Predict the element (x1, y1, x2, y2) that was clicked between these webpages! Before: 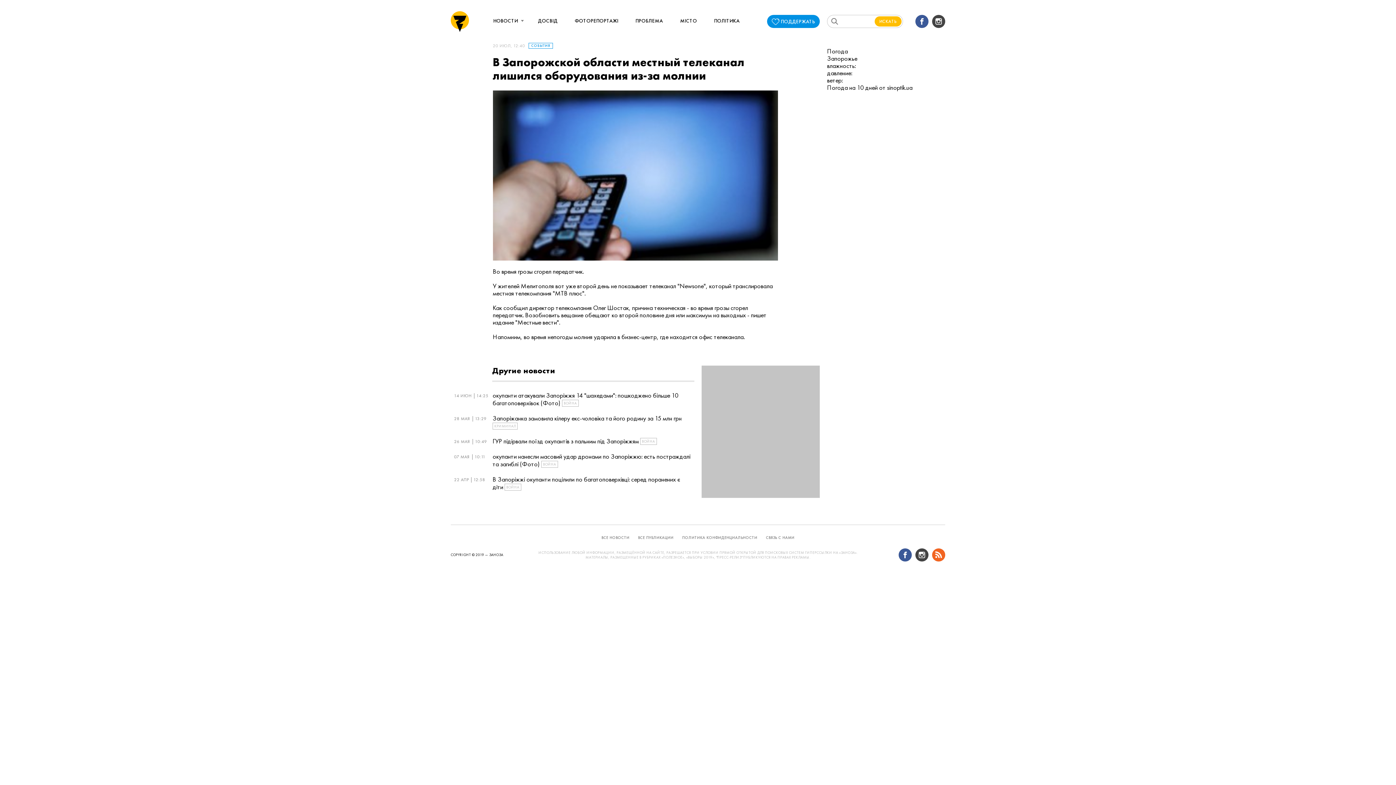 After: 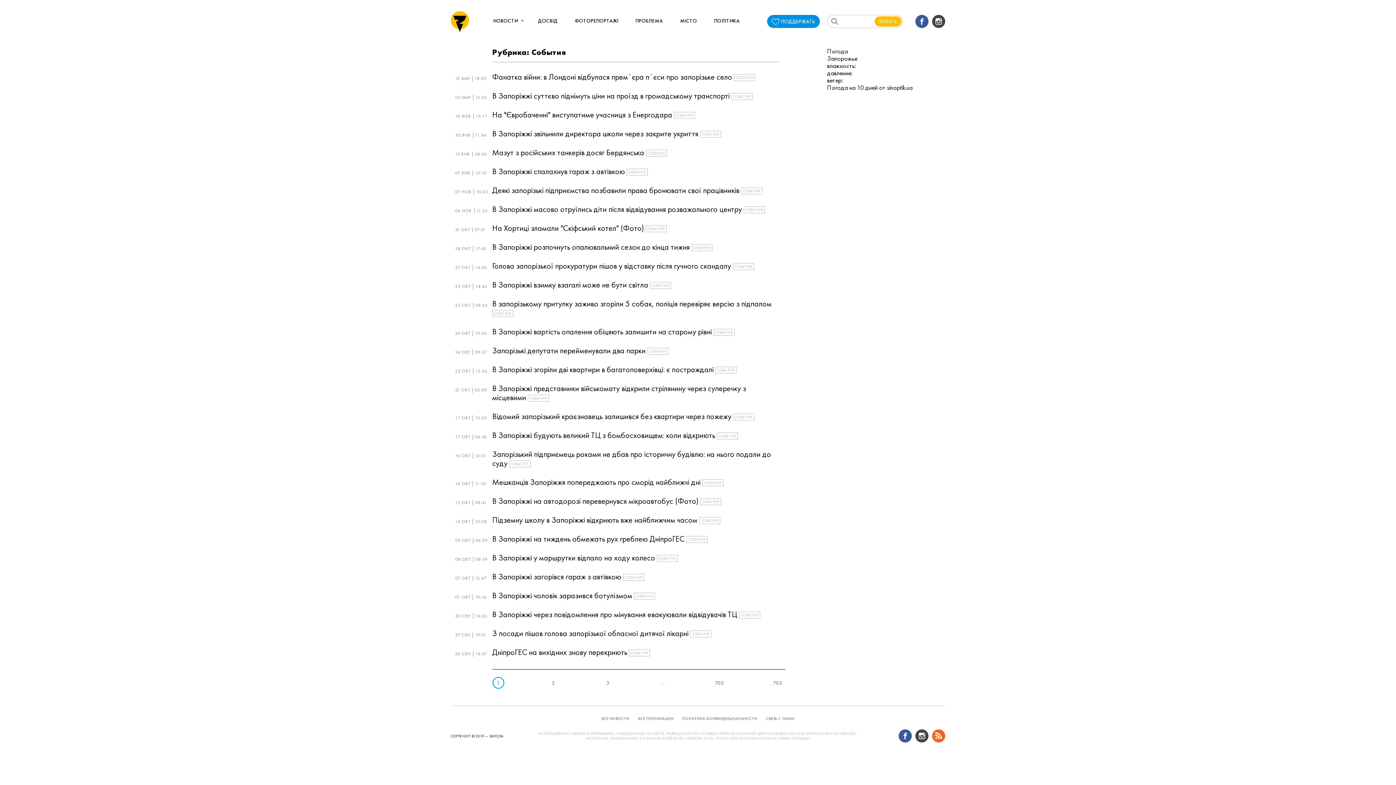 Action: label: СОБЫТИЯ bbox: (528, 42, 553, 48)